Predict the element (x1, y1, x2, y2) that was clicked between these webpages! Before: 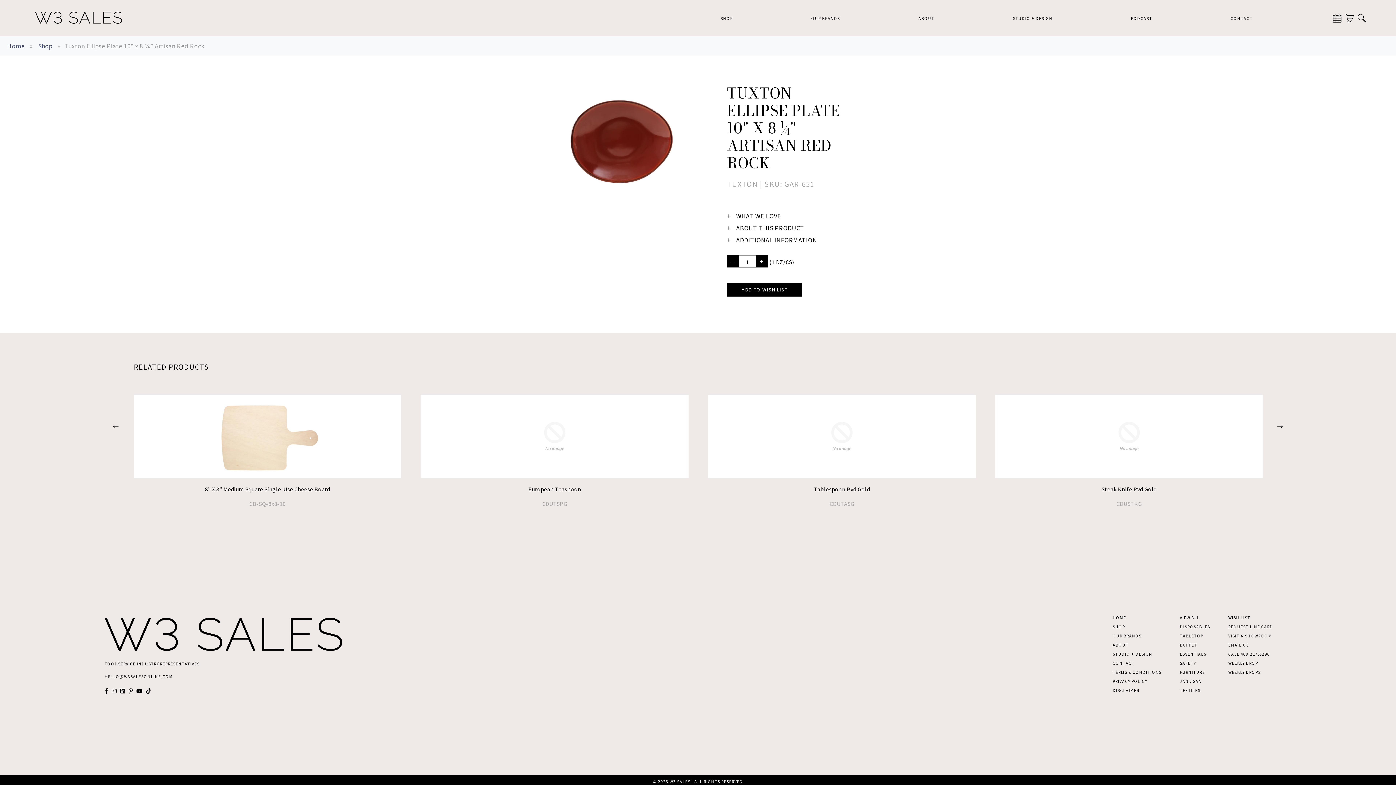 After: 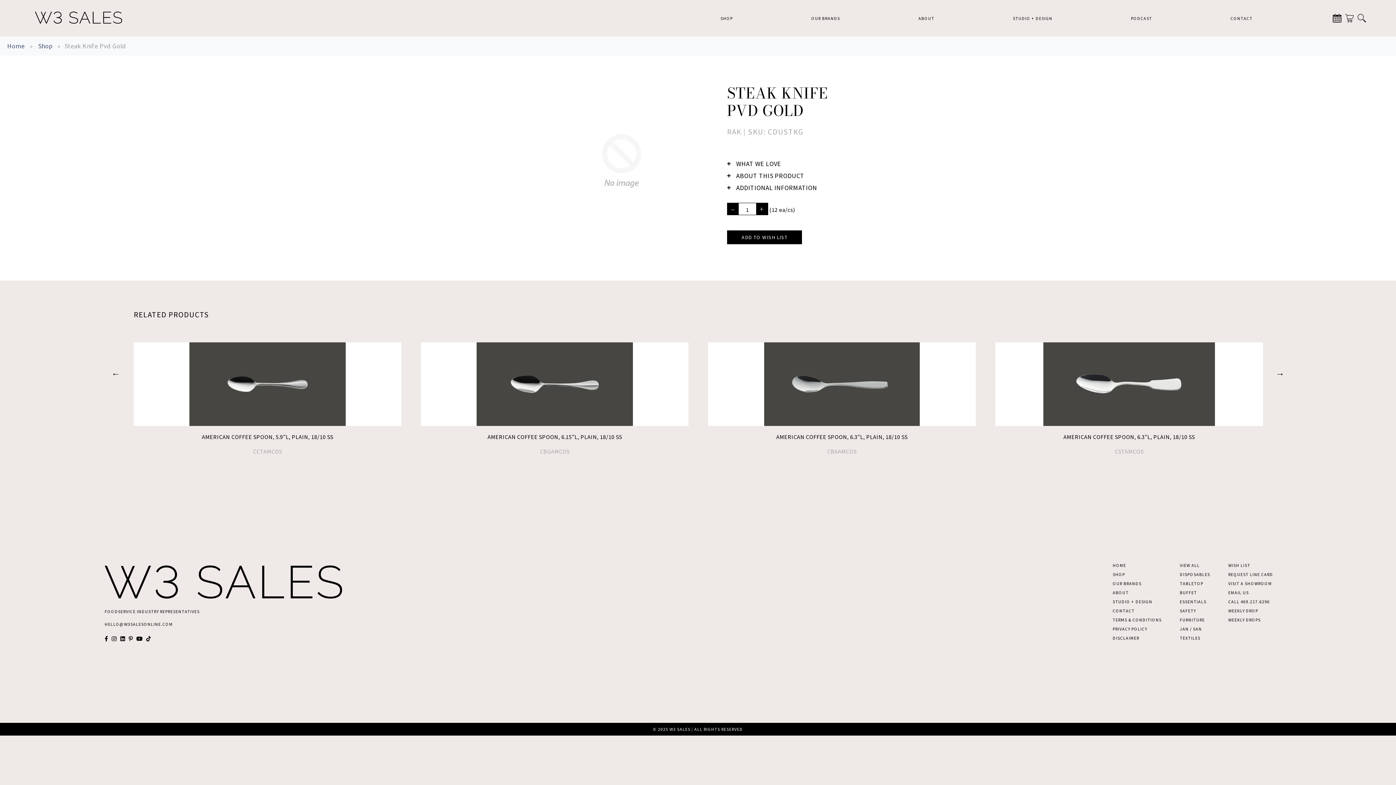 Action: bbox: (995, 394, 1263, 507) label: Steak Knife Pvd Gold

CDUSTKG